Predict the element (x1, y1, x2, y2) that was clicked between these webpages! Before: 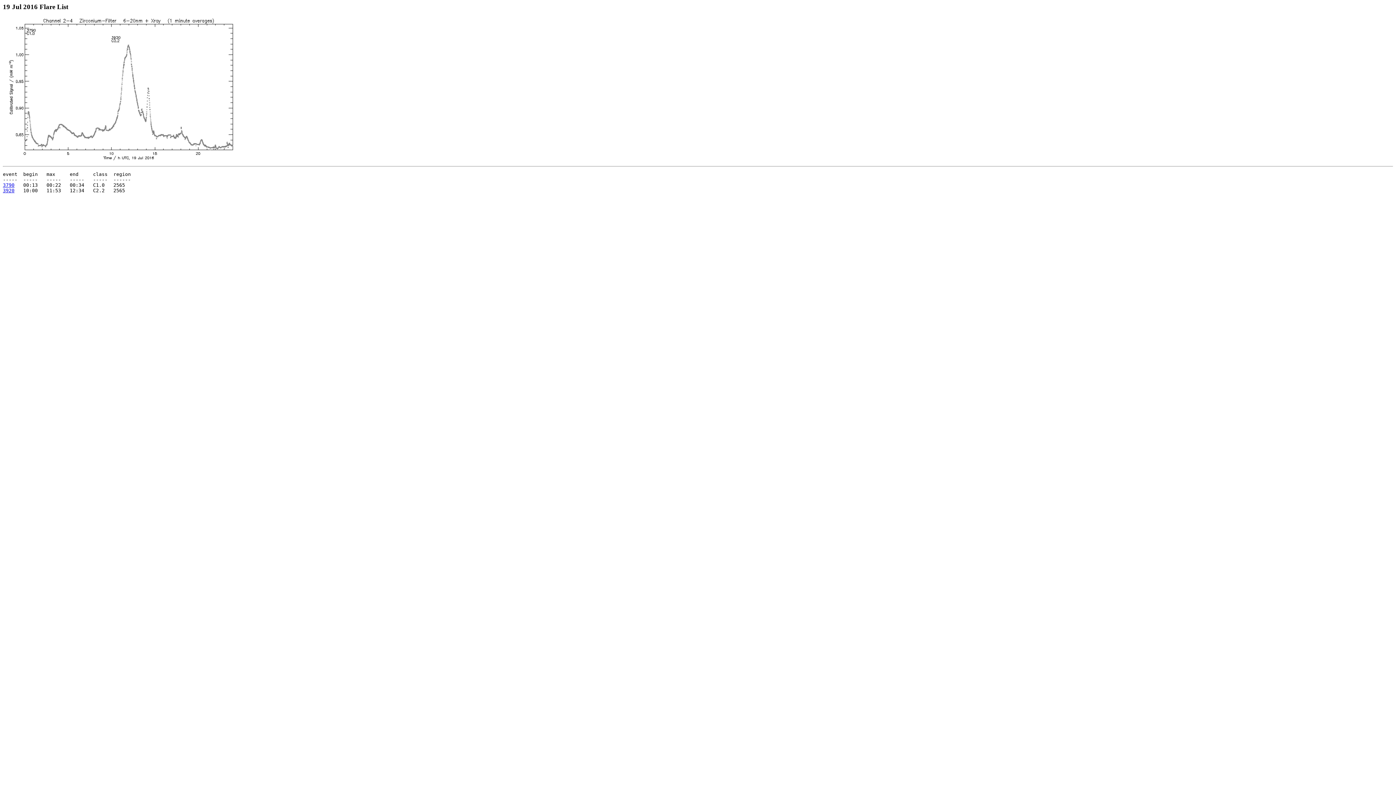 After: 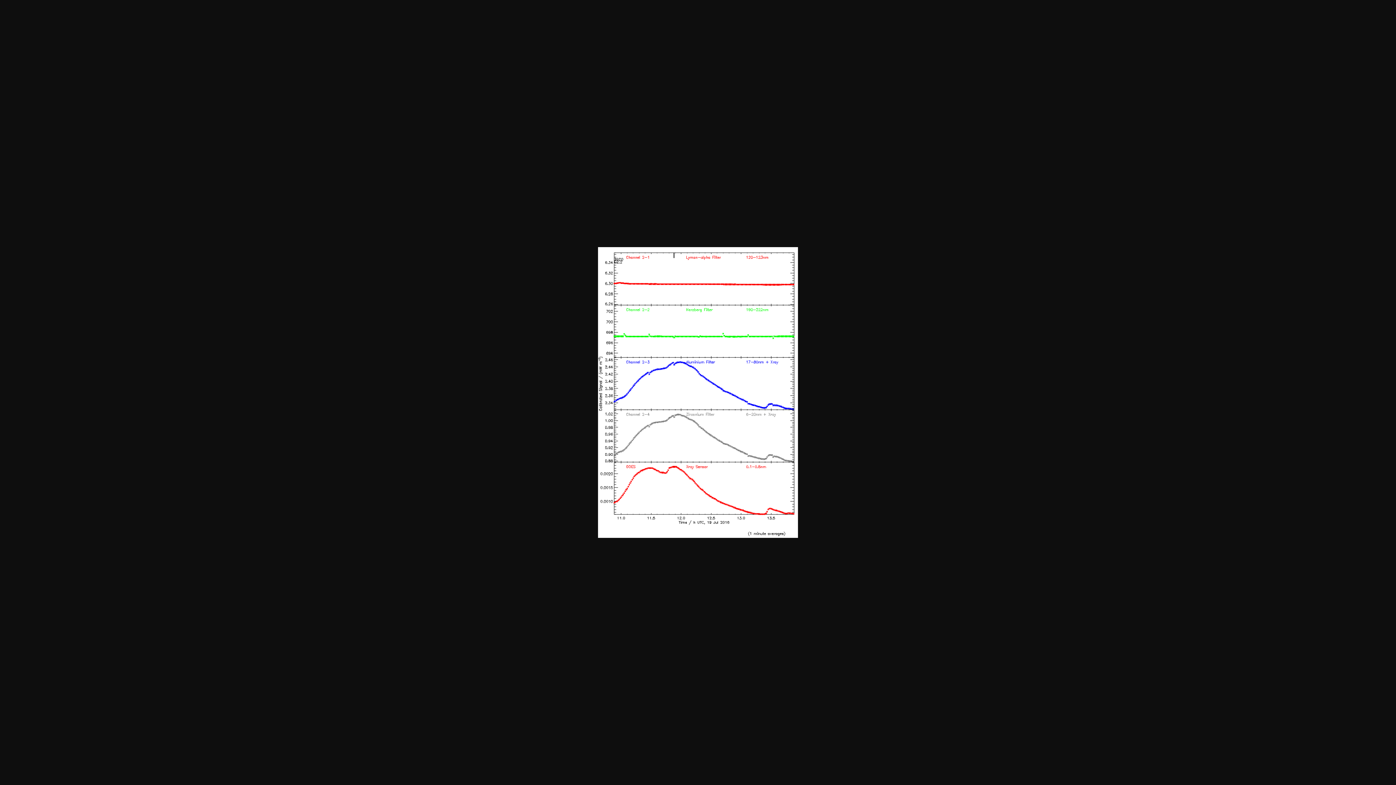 Action: label: 3920 bbox: (2, 187, 14, 193)